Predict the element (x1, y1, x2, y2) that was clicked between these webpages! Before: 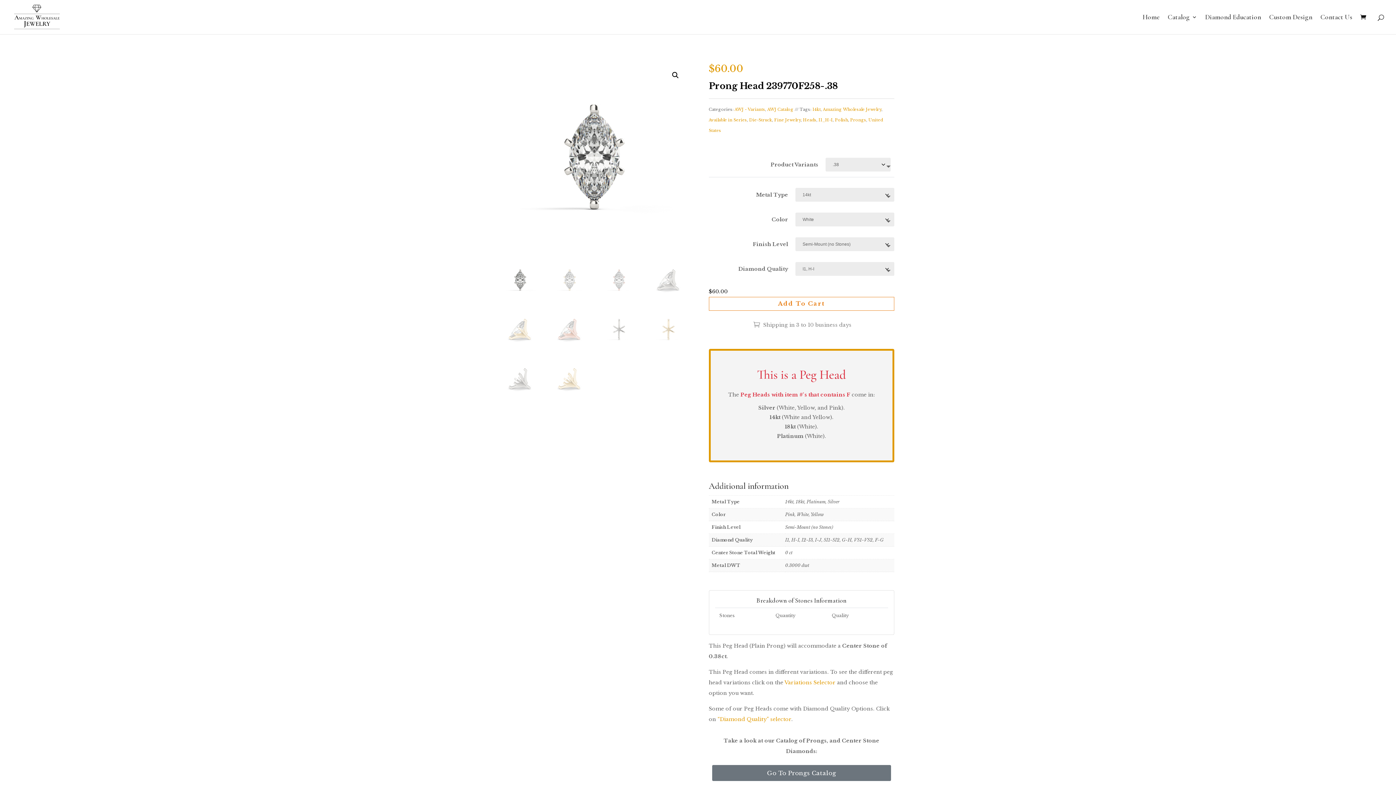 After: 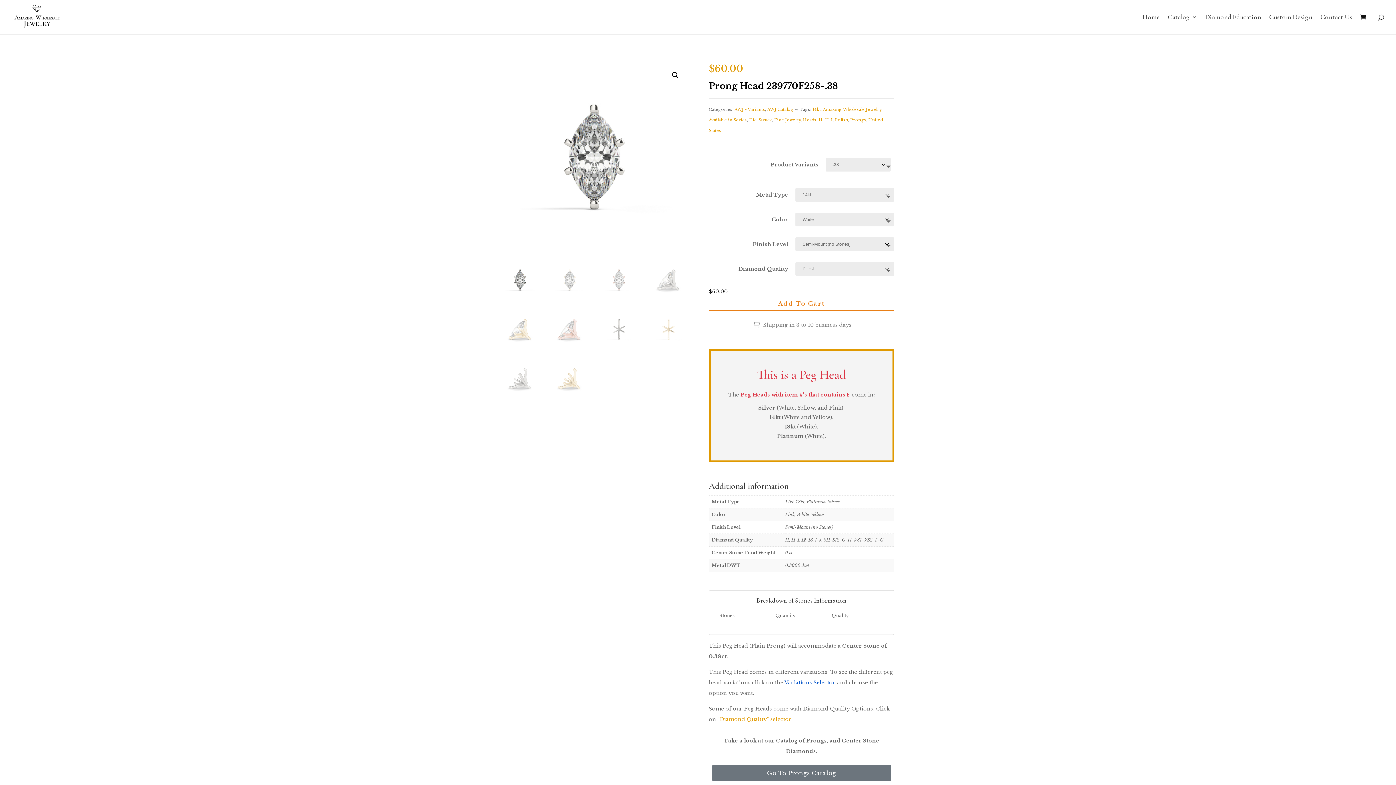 Action: label: Variations Selector bbox: (784, 679, 835, 686)